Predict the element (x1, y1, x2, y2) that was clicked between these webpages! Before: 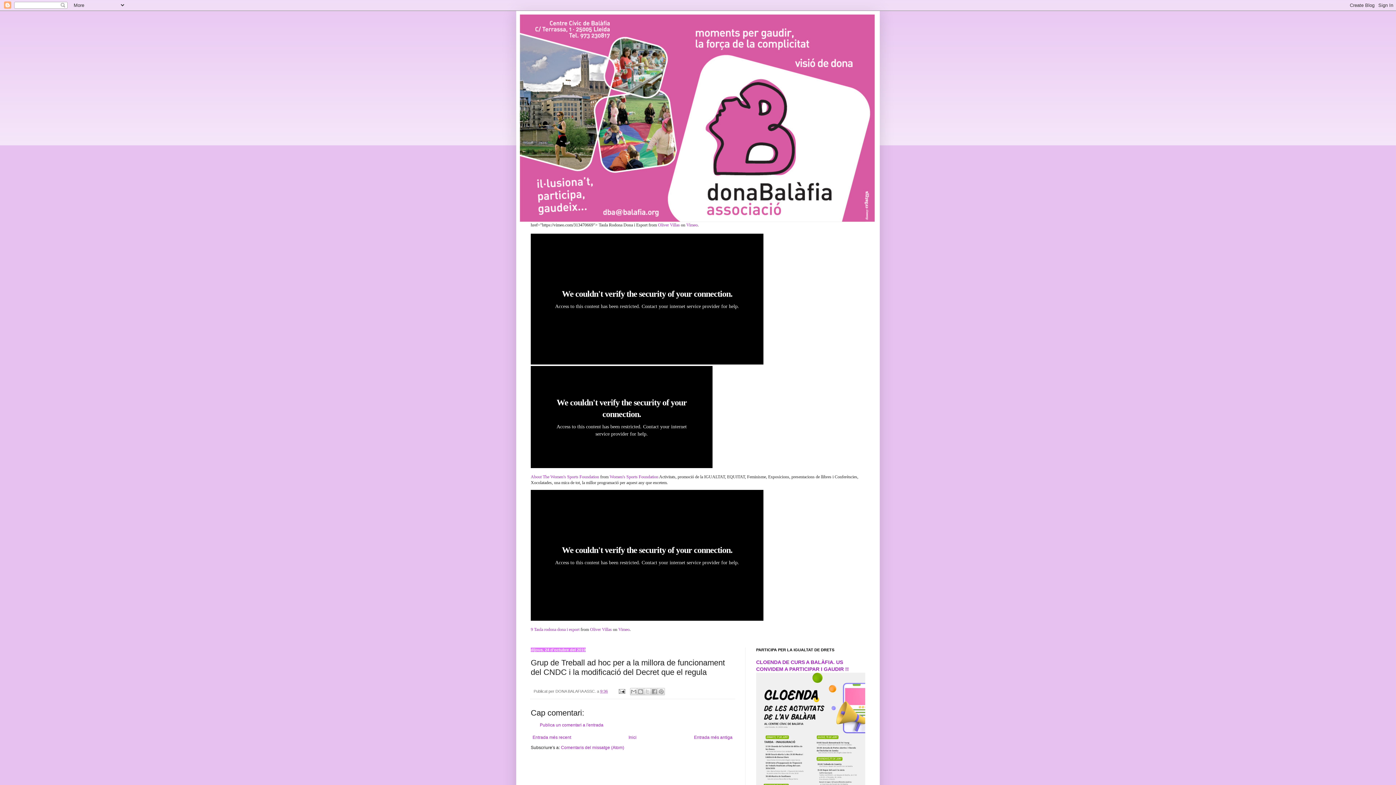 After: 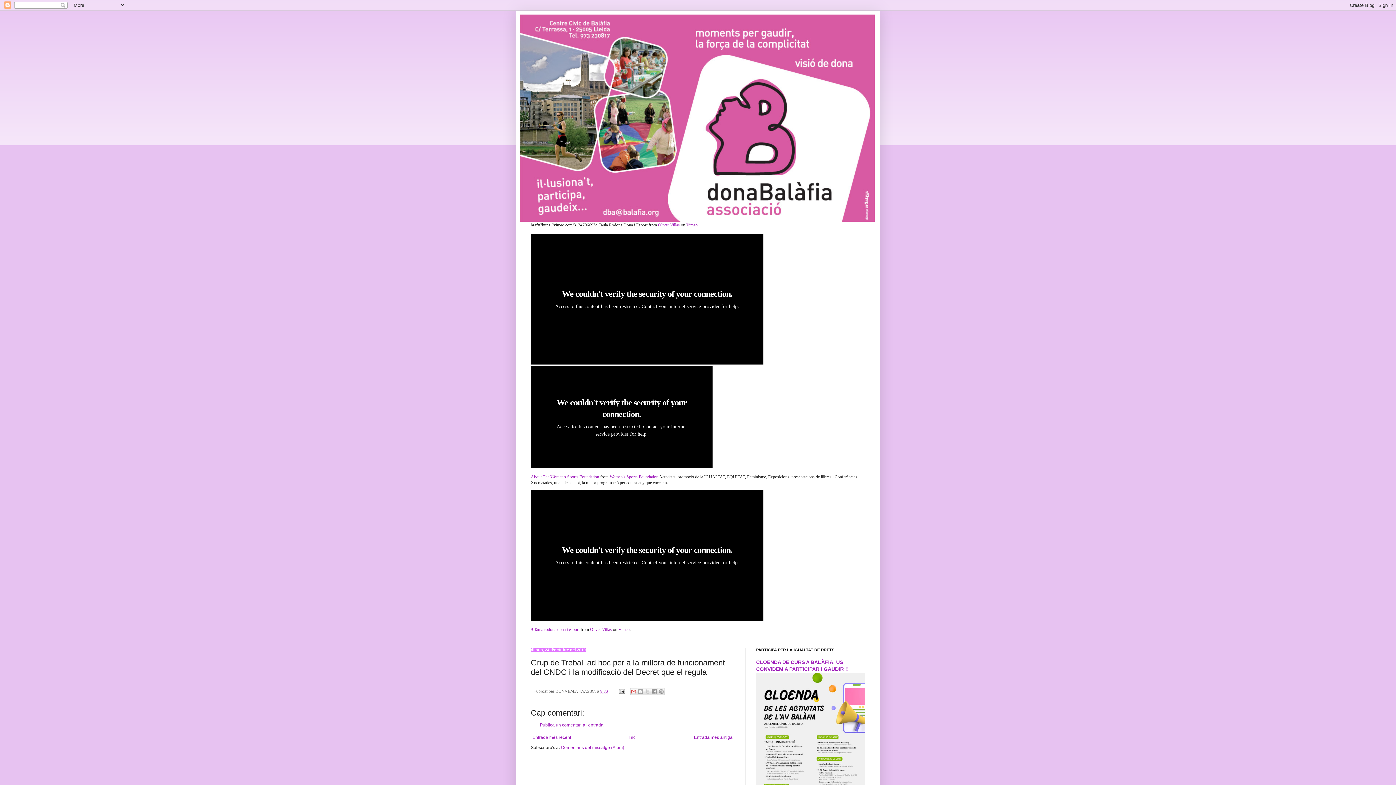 Action: label: Envia per correu electrònic bbox: (630, 688, 637, 695)